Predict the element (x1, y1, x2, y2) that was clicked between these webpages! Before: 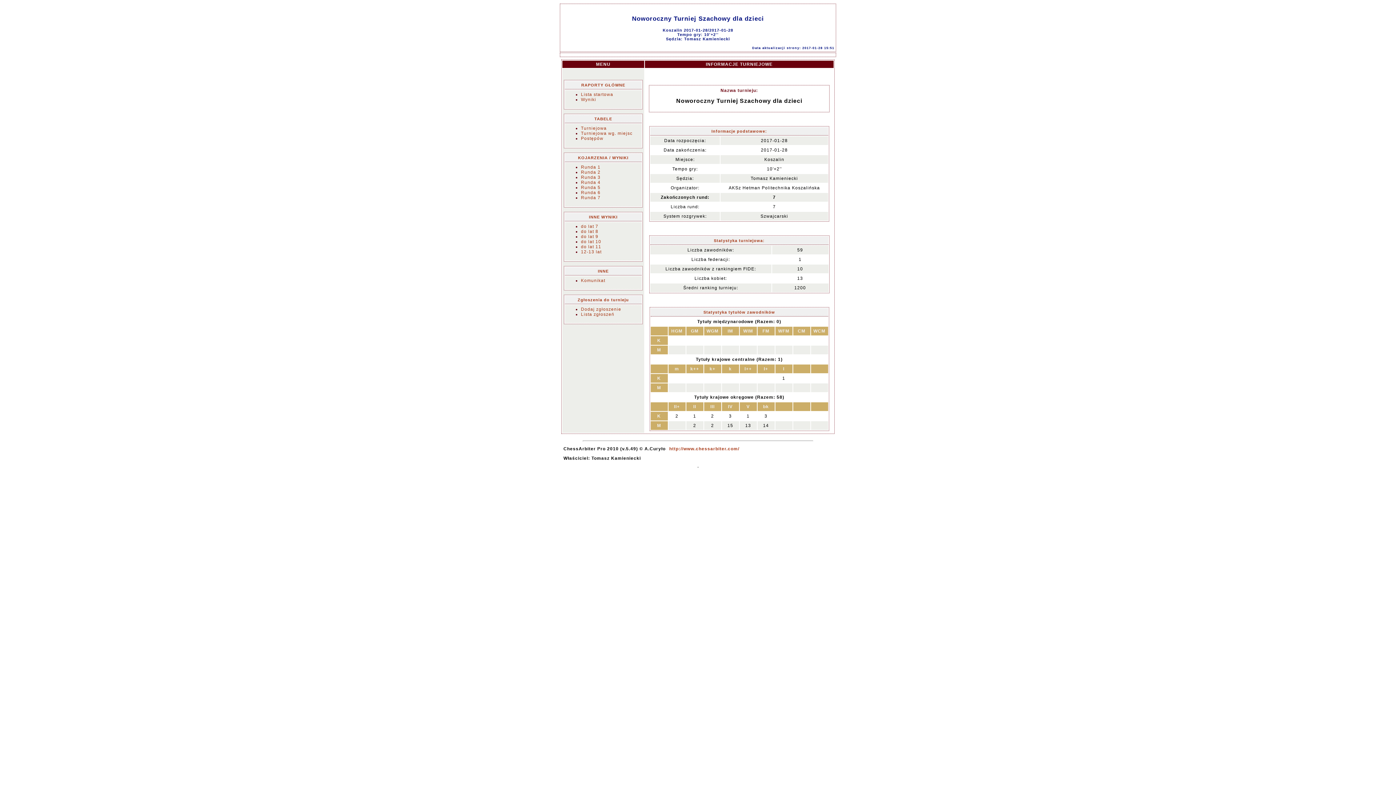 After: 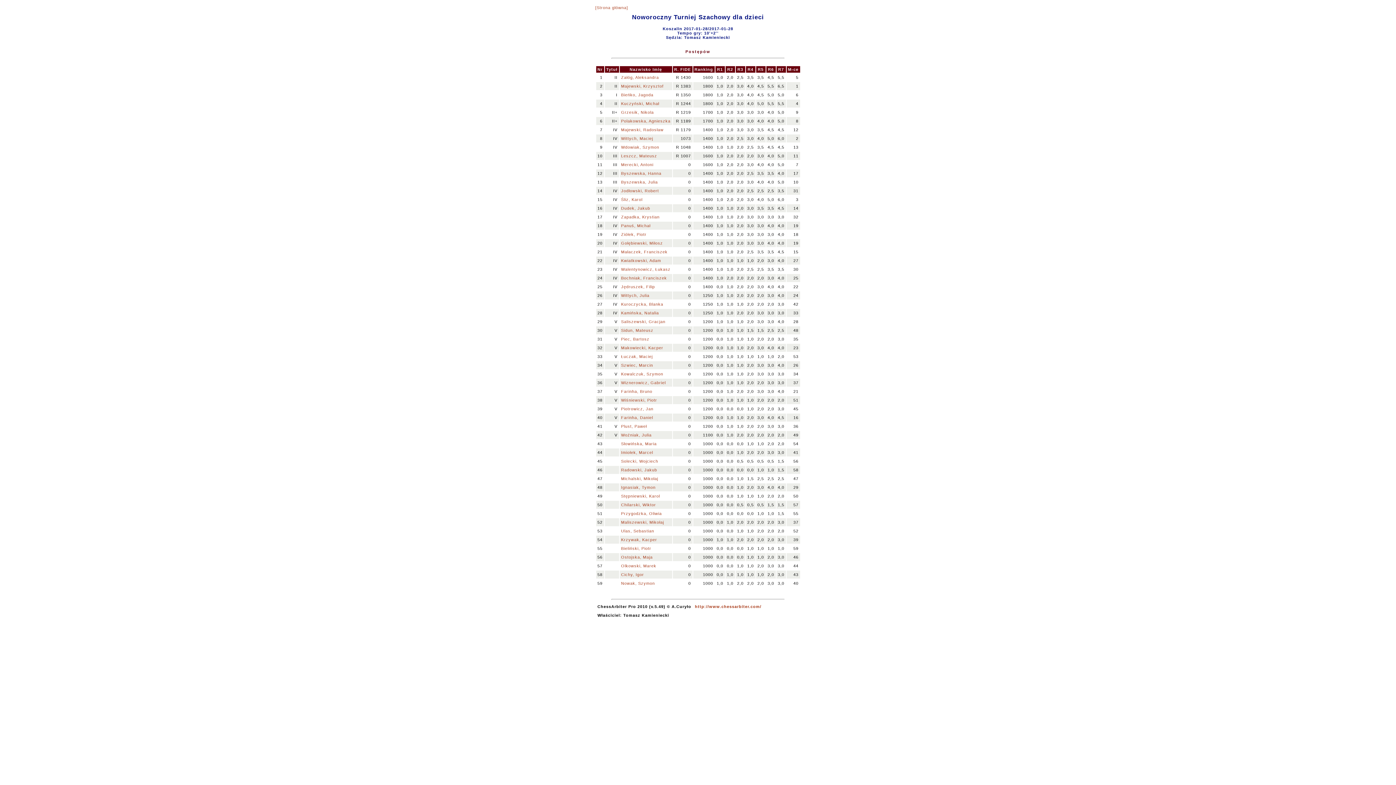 Action: bbox: (581, 136, 603, 141) label: Postępów